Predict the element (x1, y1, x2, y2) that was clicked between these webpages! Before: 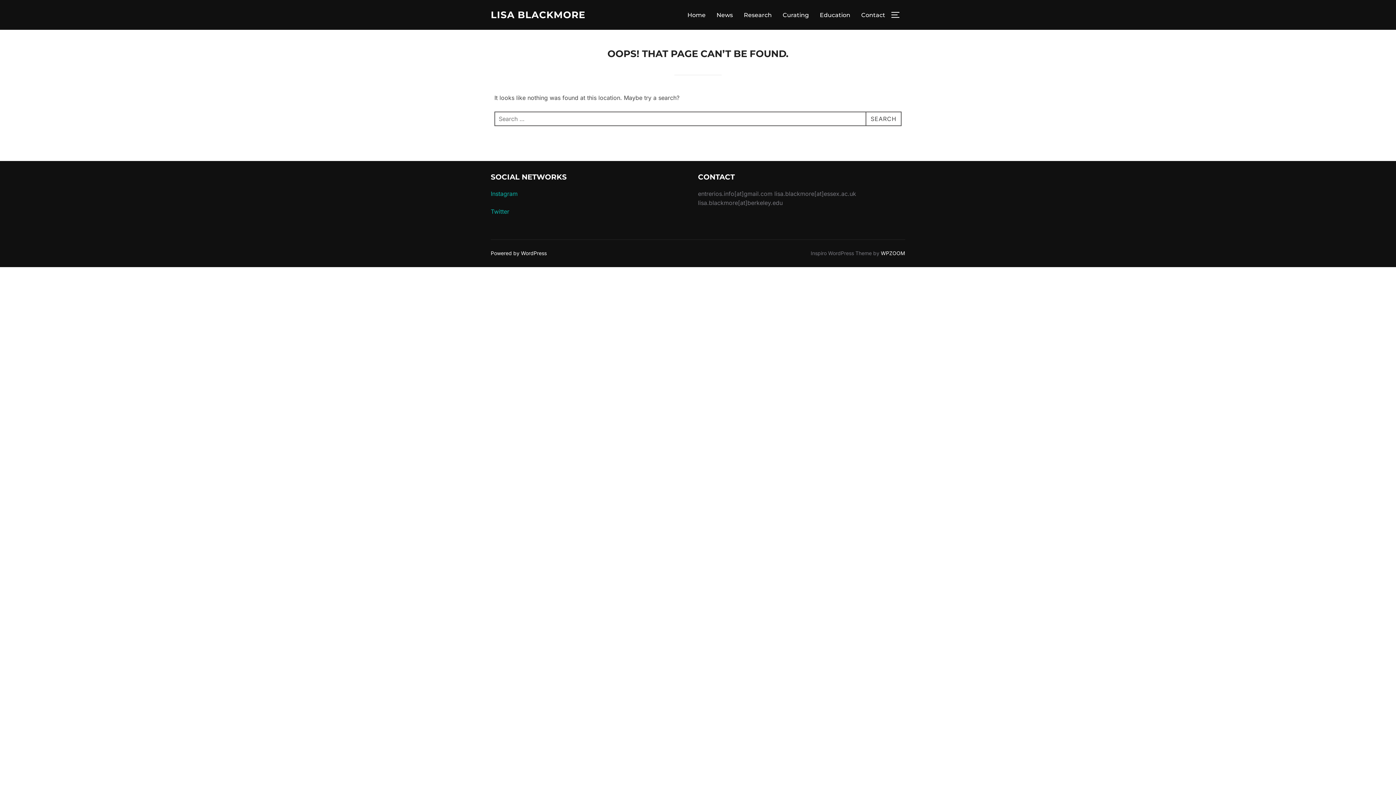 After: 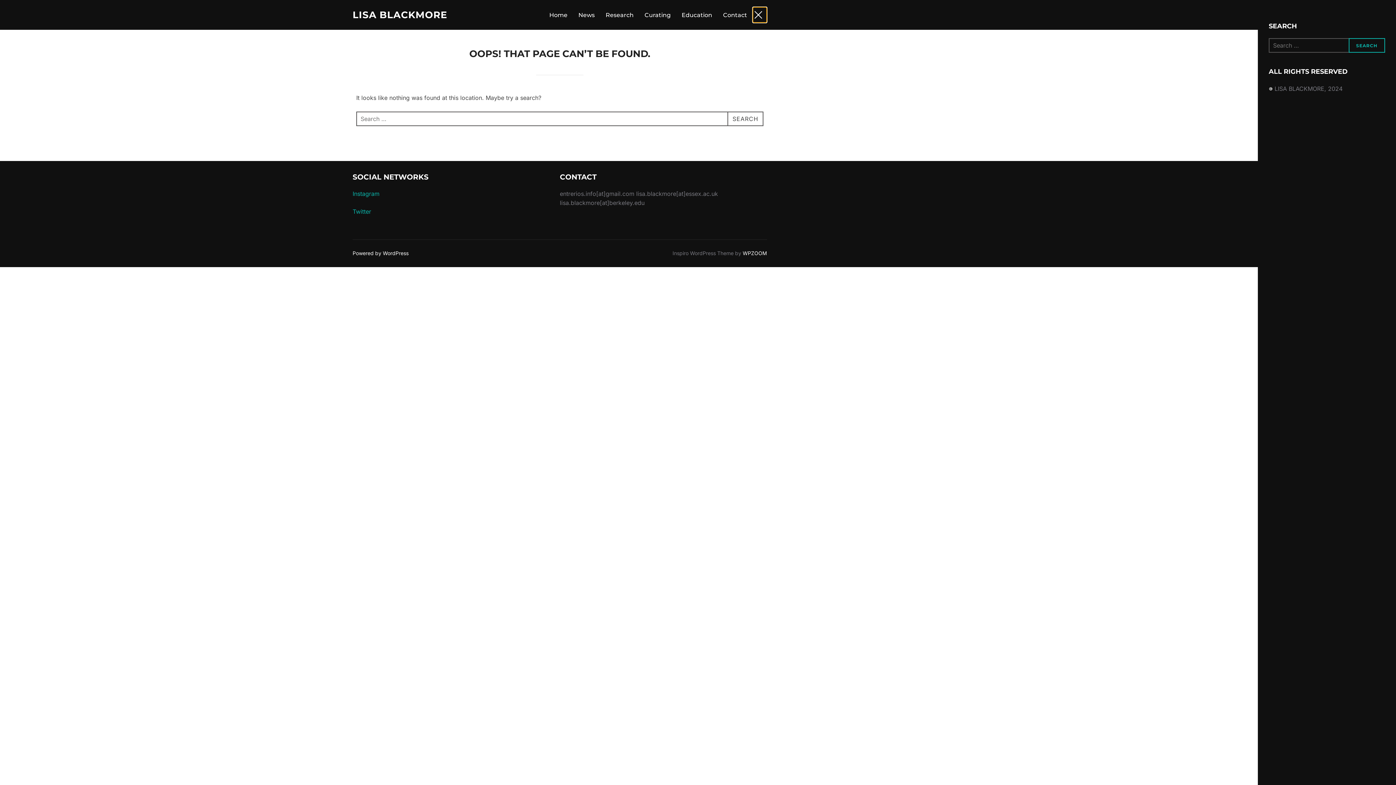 Action: label: TOGGLE SIDEBAR & NAVIGATION bbox: (890, 6, 905, 22)